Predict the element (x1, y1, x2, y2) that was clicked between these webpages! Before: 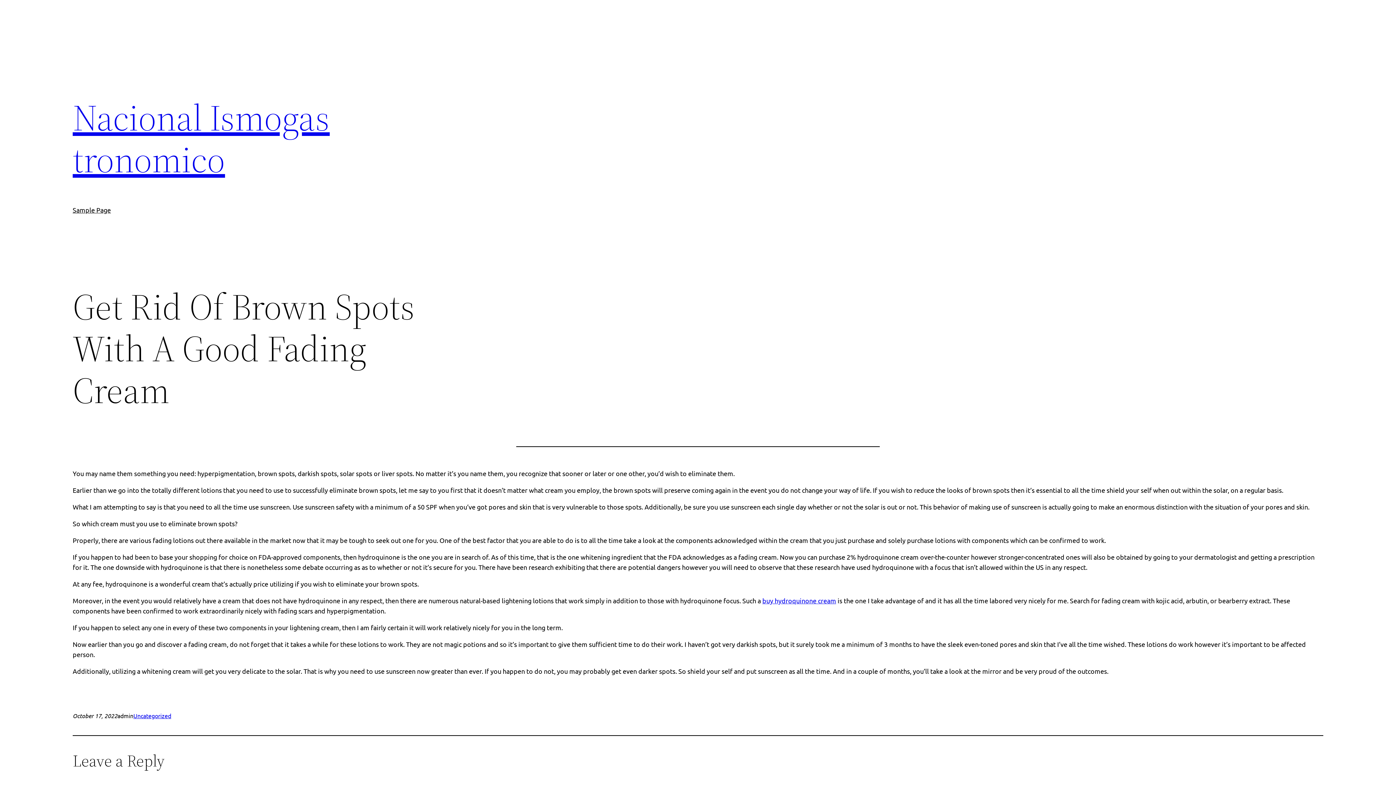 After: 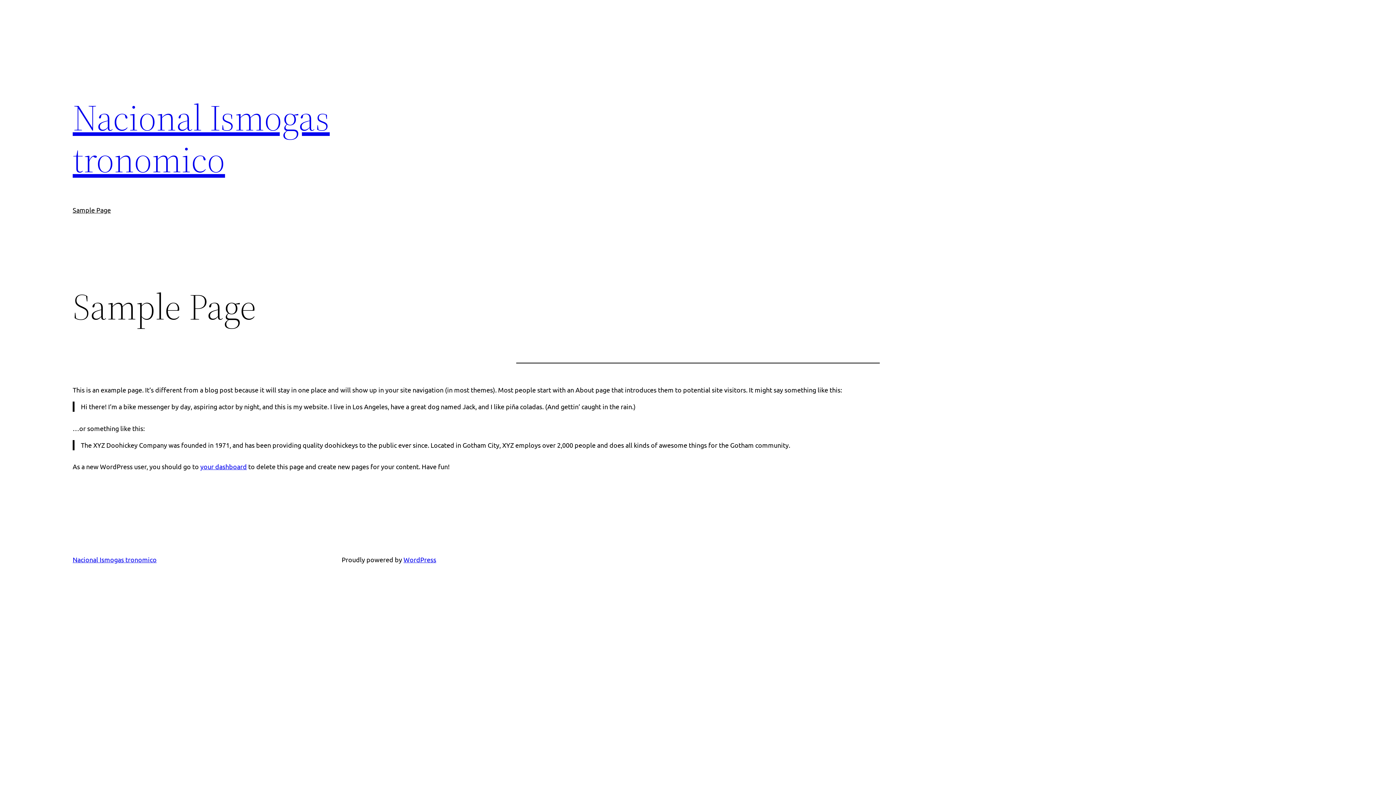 Action: label: Sample Page bbox: (72, 205, 110, 215)